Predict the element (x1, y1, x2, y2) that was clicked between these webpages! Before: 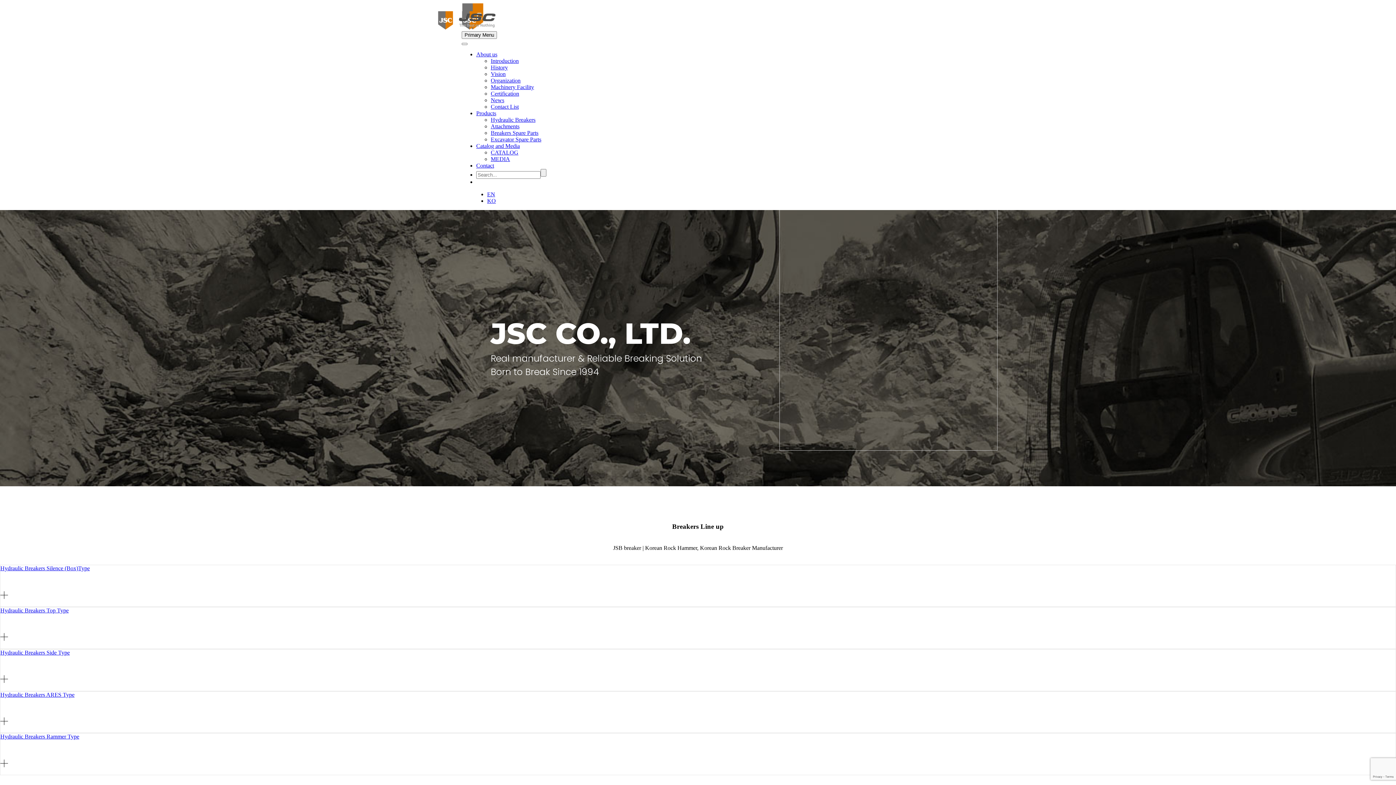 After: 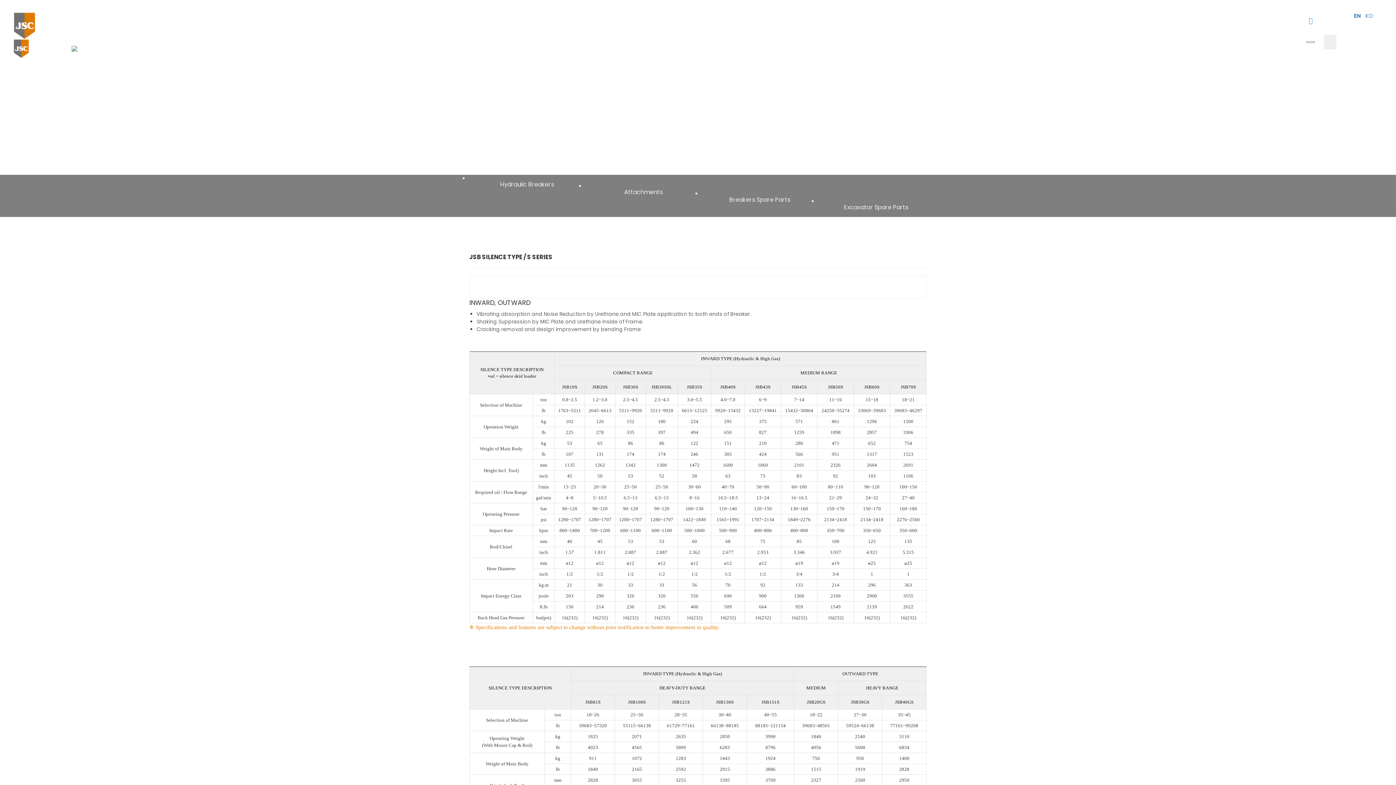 Action: bbox: (0, 591, 1396, 600)